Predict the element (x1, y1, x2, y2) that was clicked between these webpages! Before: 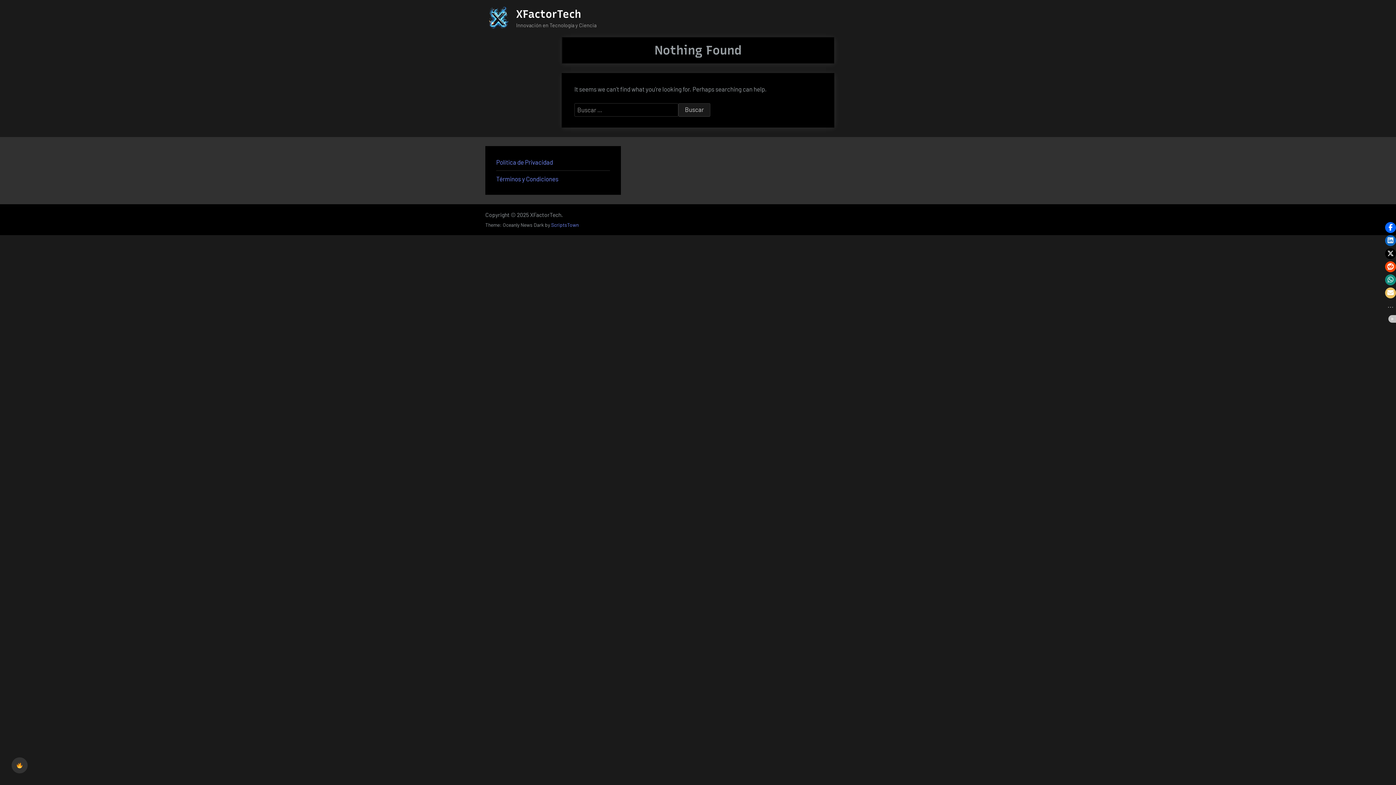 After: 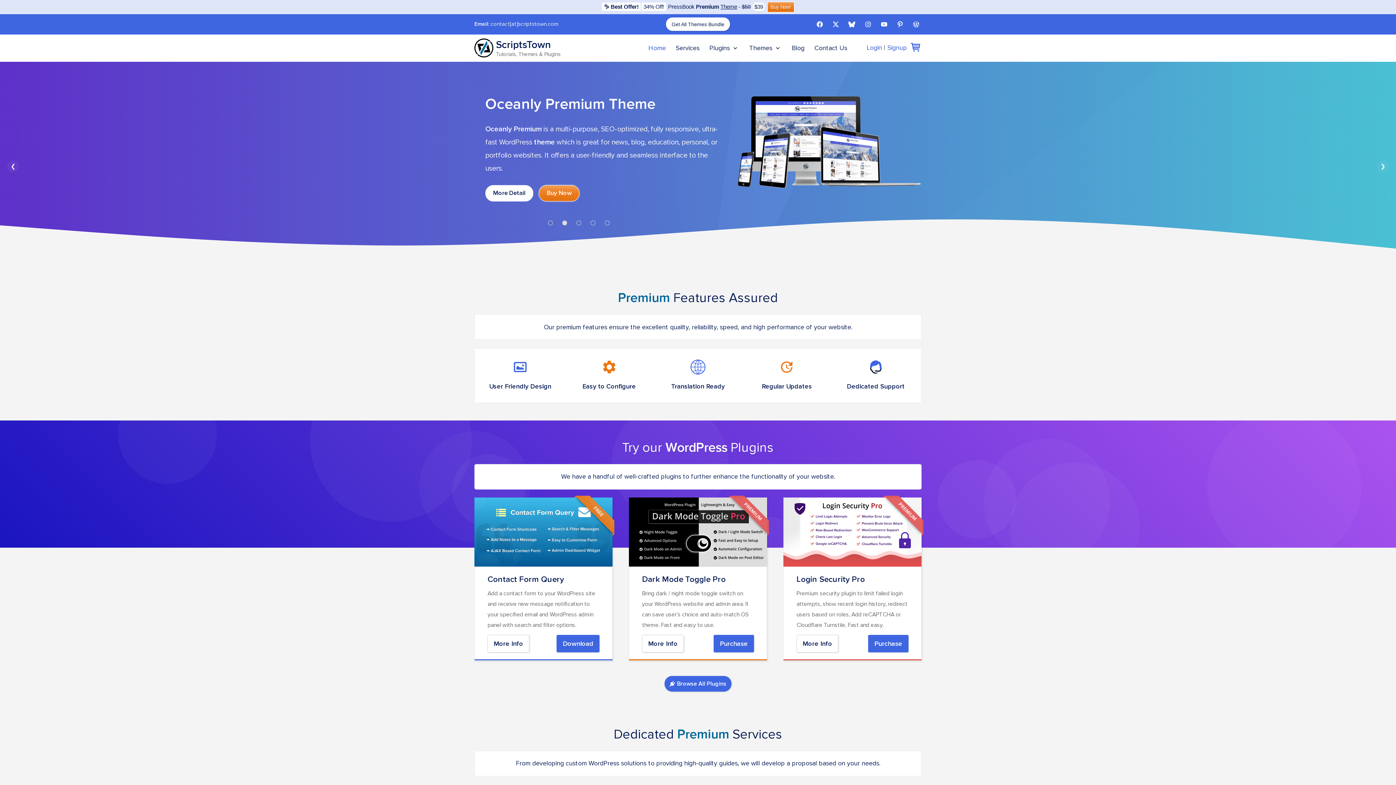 Action: bbox: (551, 221, 578, 228) label: ScriptsTown